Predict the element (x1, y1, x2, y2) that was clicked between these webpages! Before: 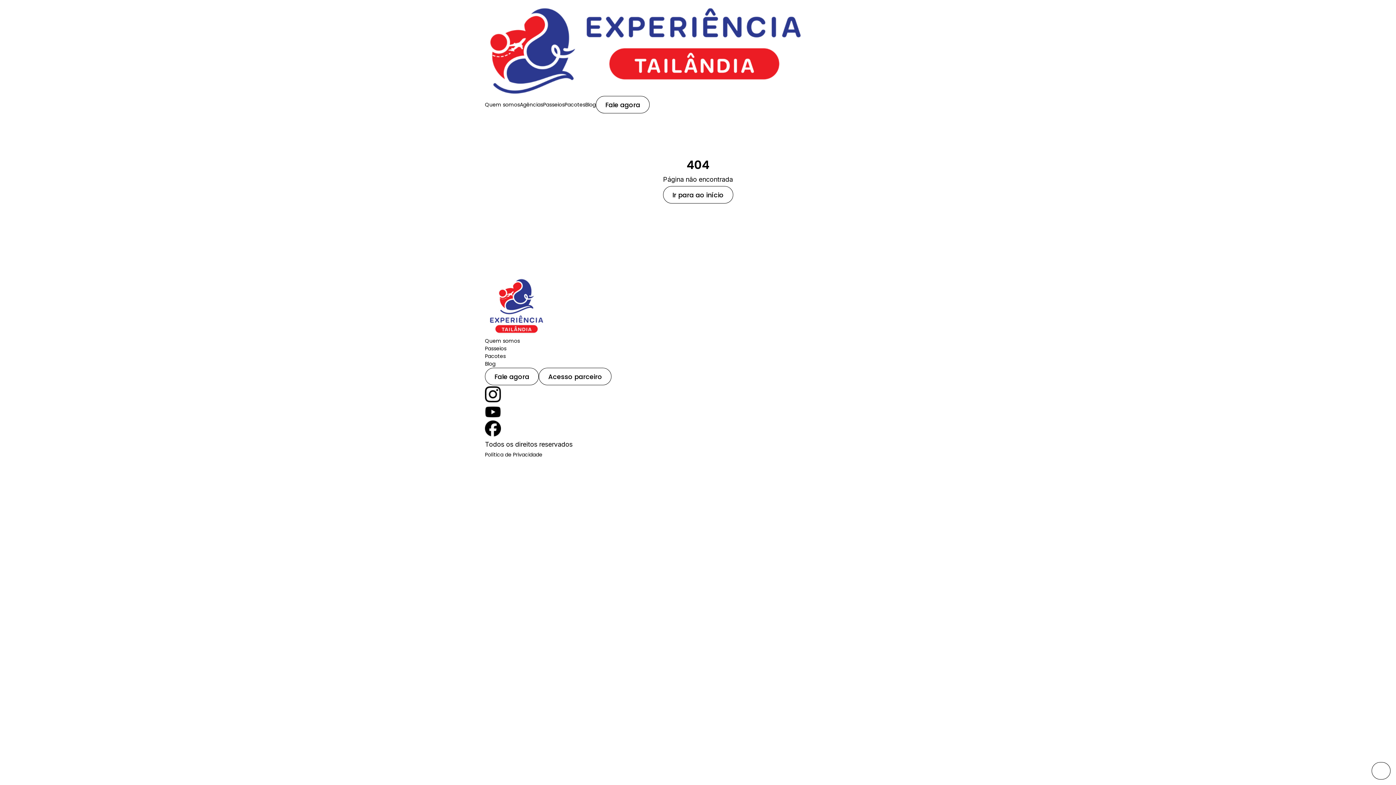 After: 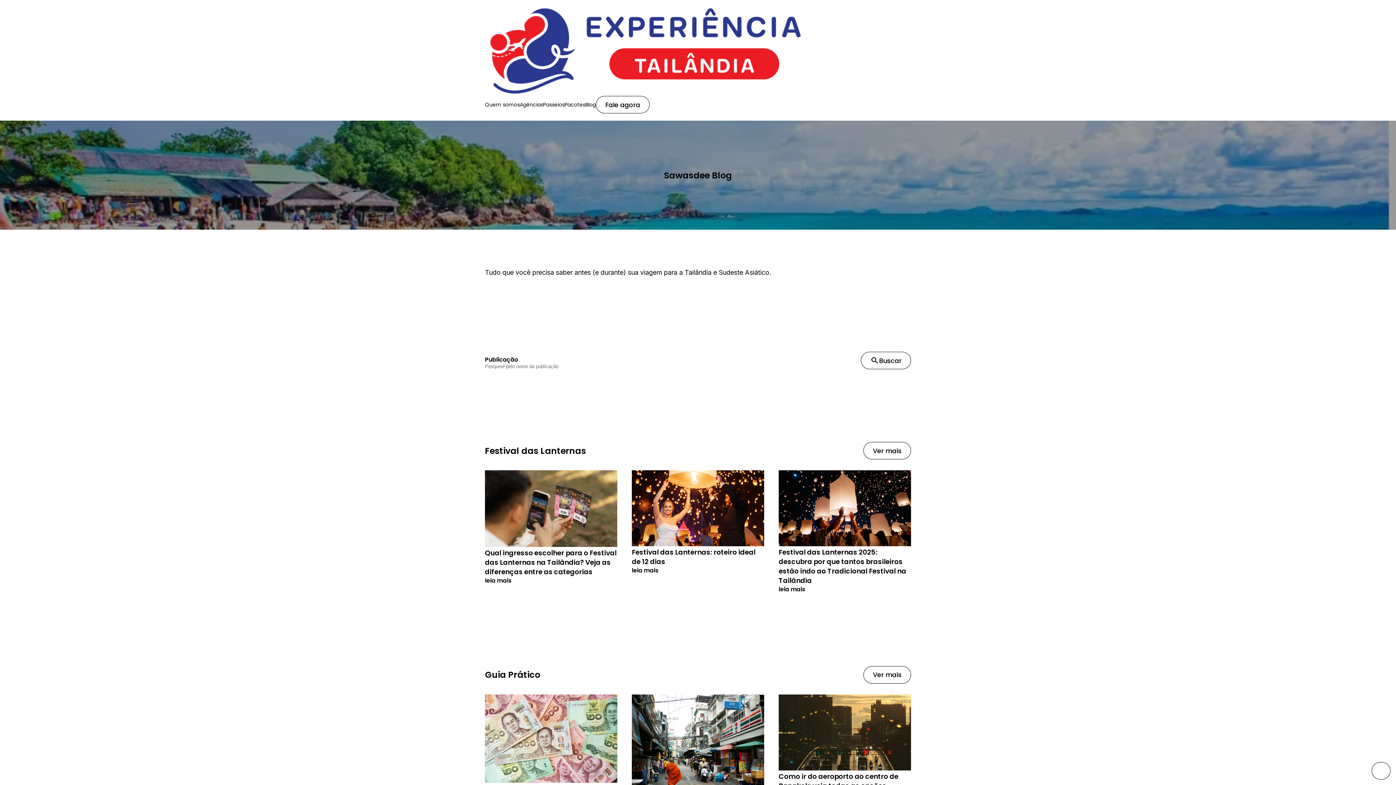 Action: bbox: (585, 100, 596, 108) label: Blog